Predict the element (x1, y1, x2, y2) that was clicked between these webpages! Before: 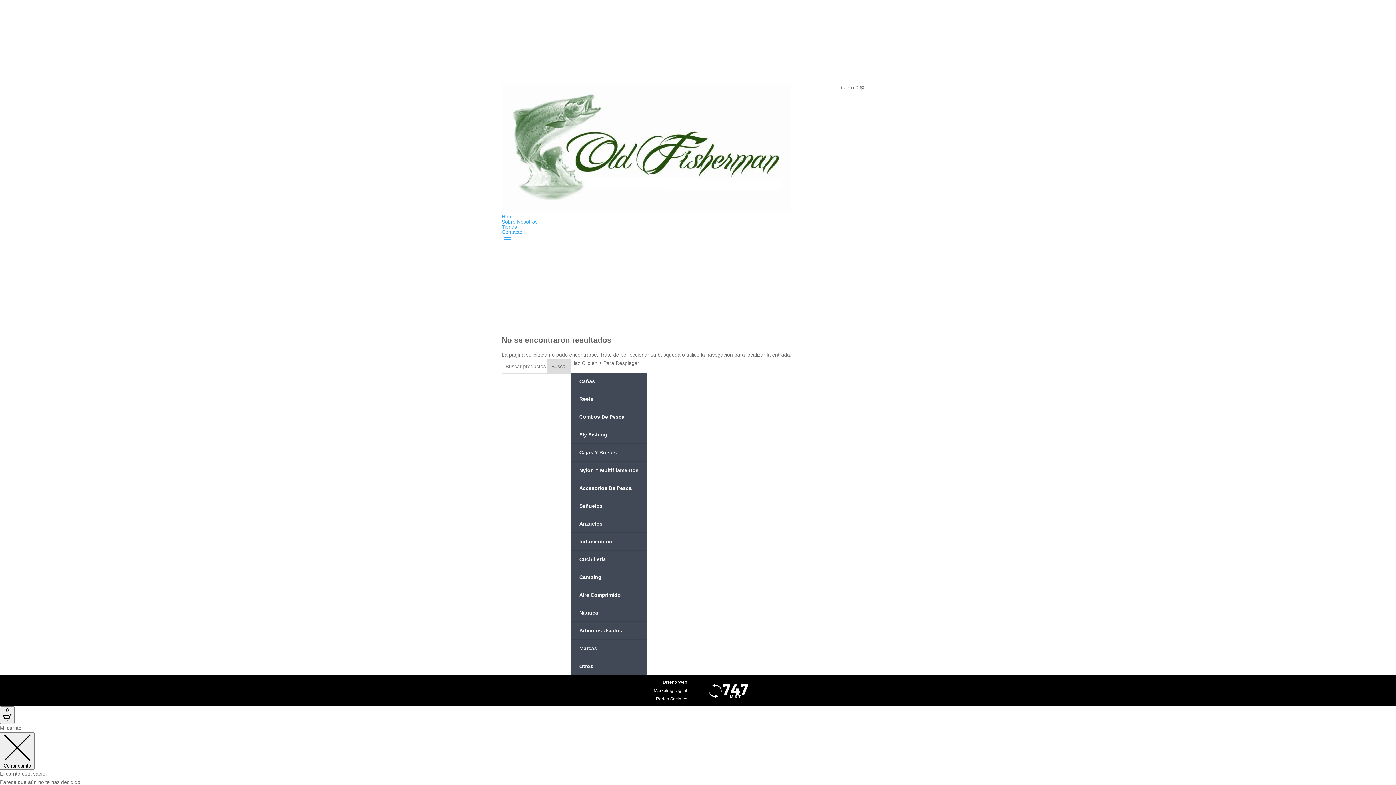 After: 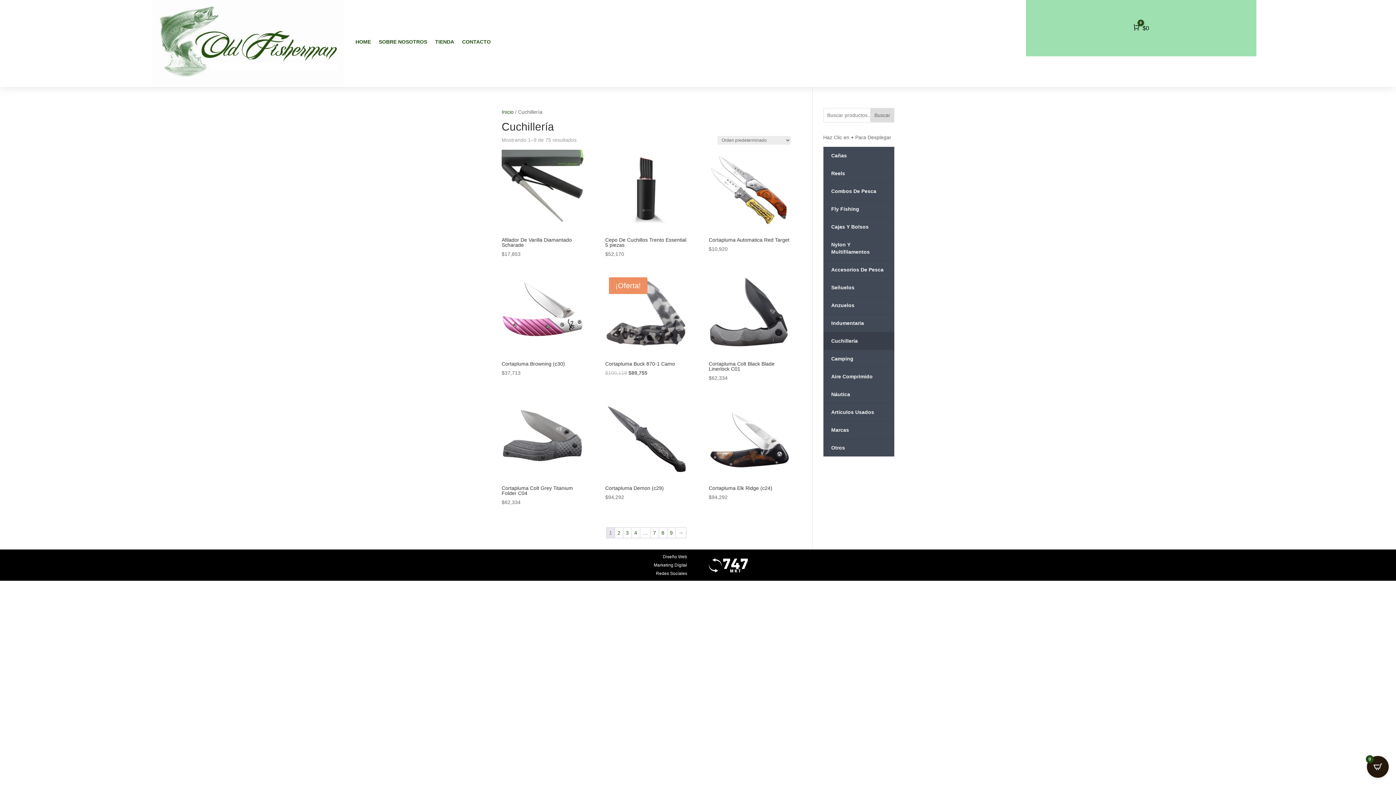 Action: label: Cuchillería bbox: (571, 550, 646, 568)